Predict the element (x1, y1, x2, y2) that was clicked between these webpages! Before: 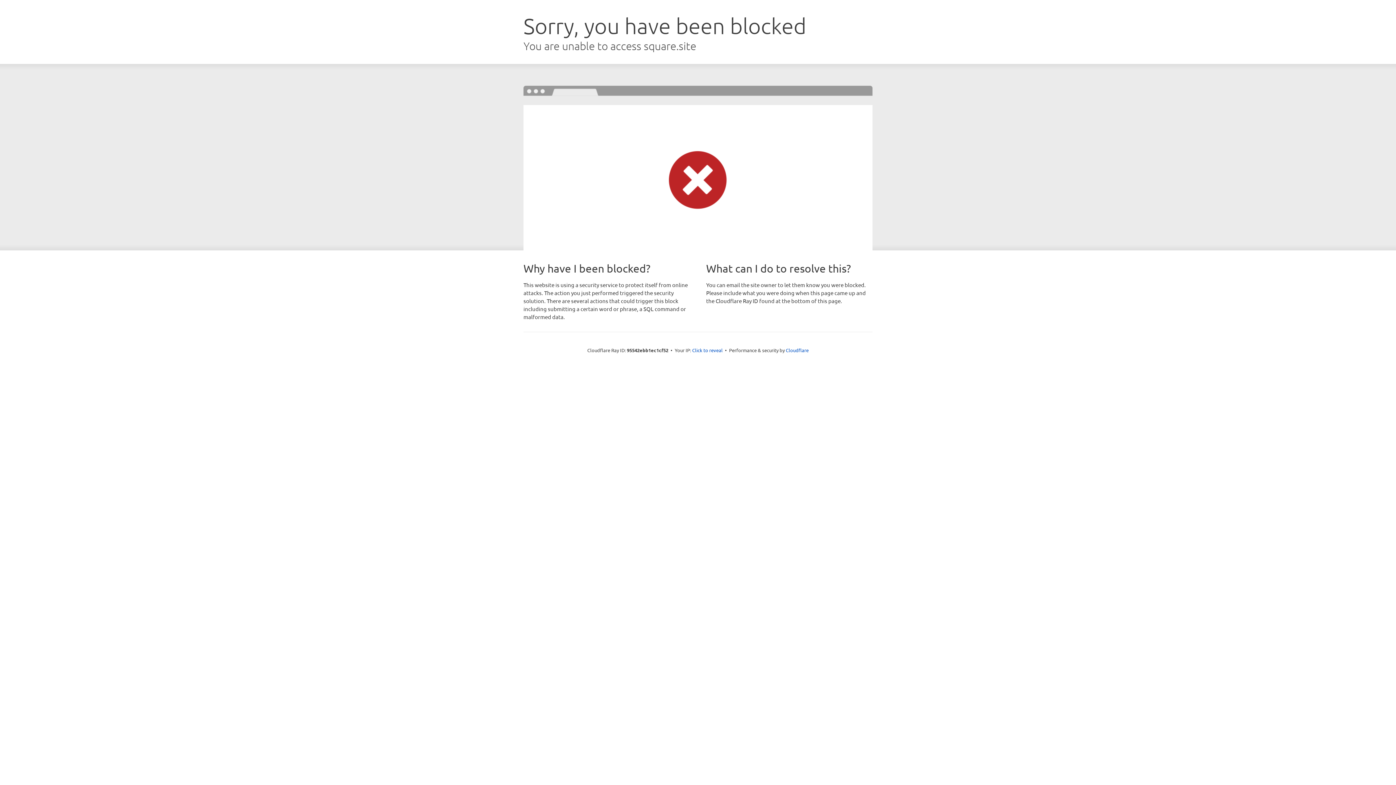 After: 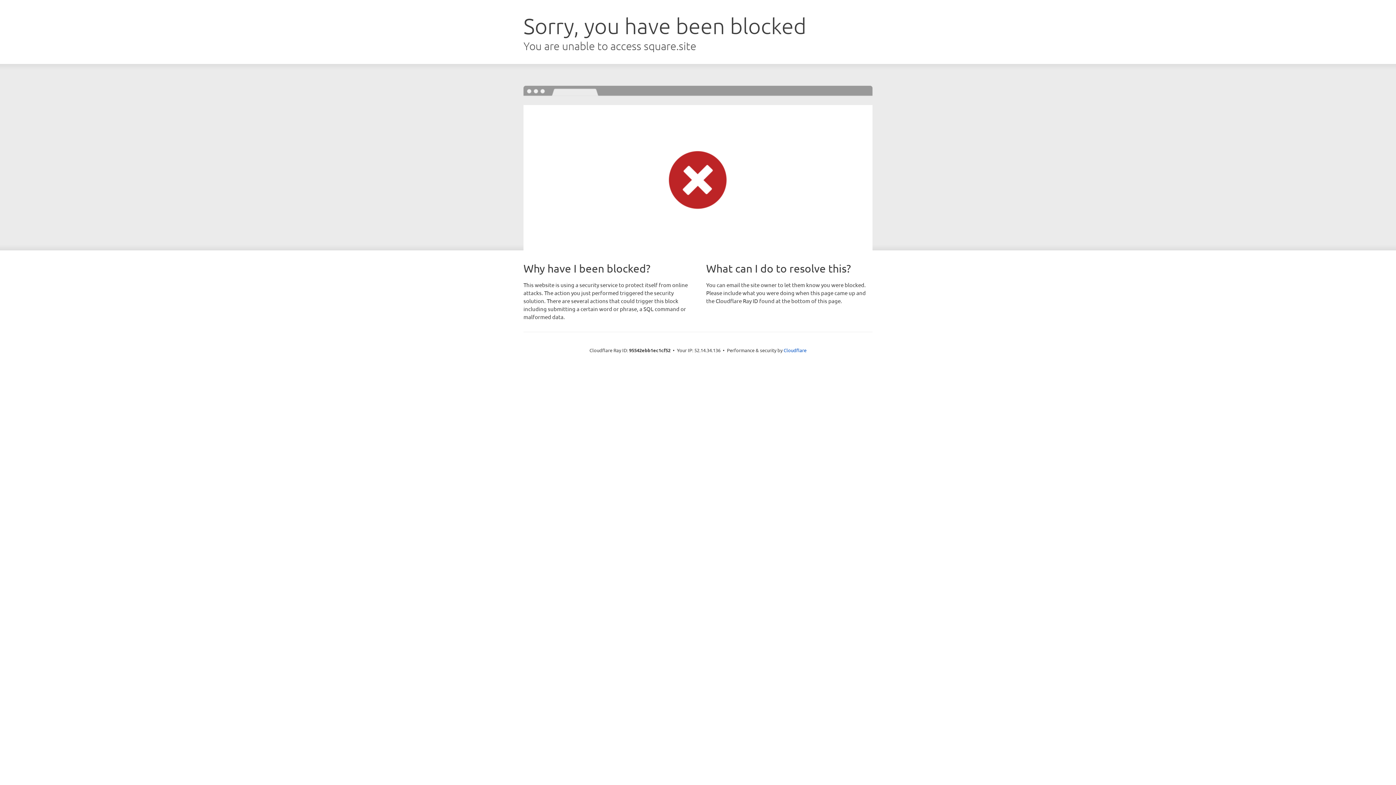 Action: label: Click to reveal bbox: (692, 346, 722, 353)